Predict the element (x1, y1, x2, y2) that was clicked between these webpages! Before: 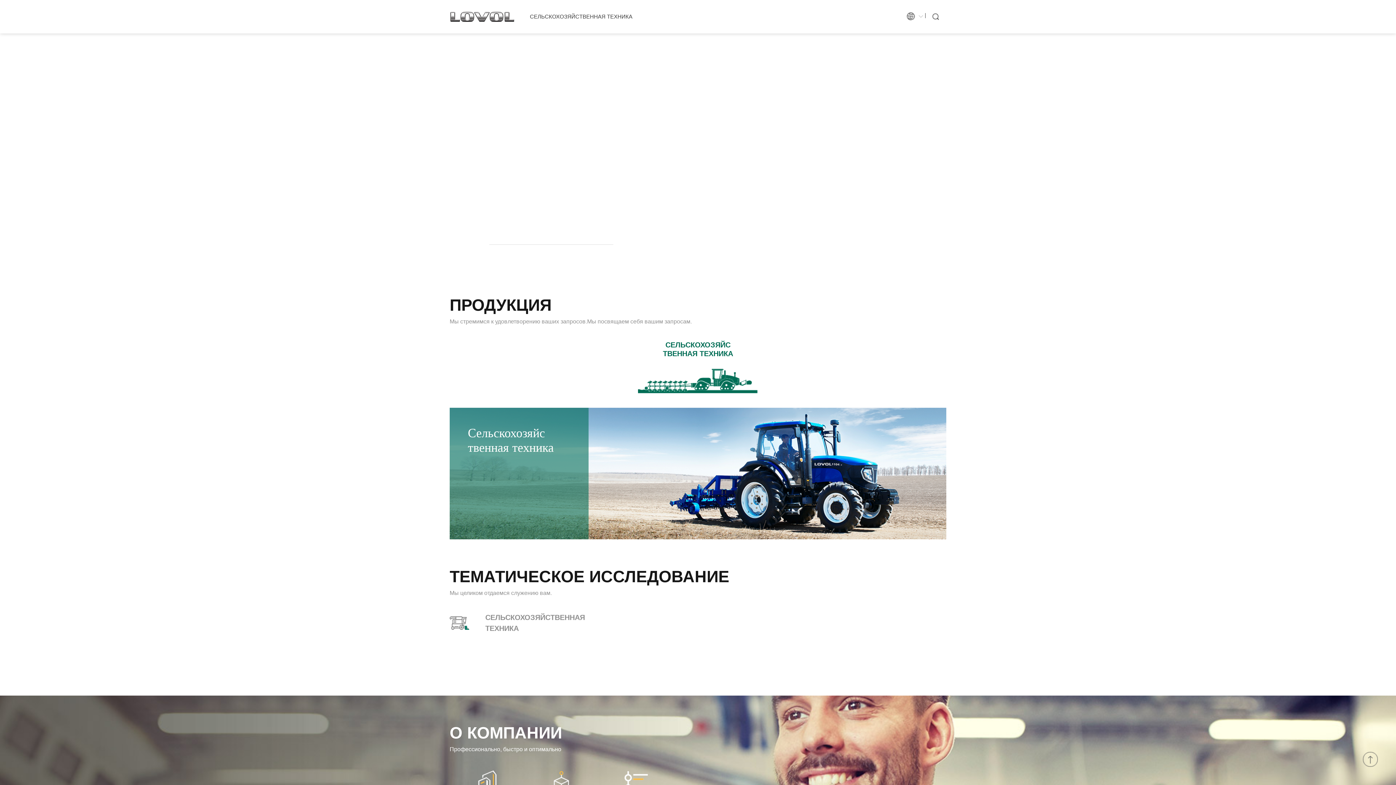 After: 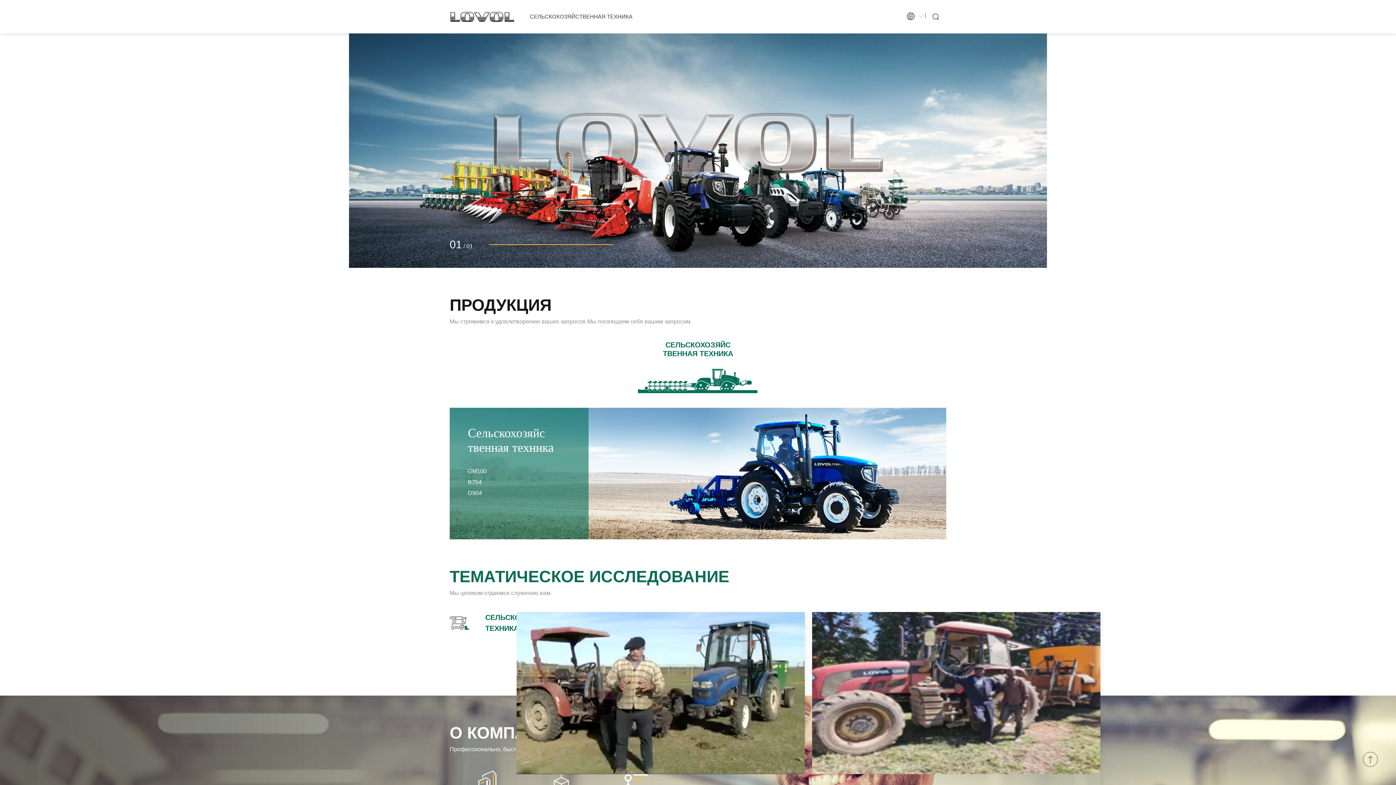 Action: bbox: (449, 568, 946, 585) label: ТЕМАТИЧЕСКОЕ ИССЛЕДОВАНИЕ